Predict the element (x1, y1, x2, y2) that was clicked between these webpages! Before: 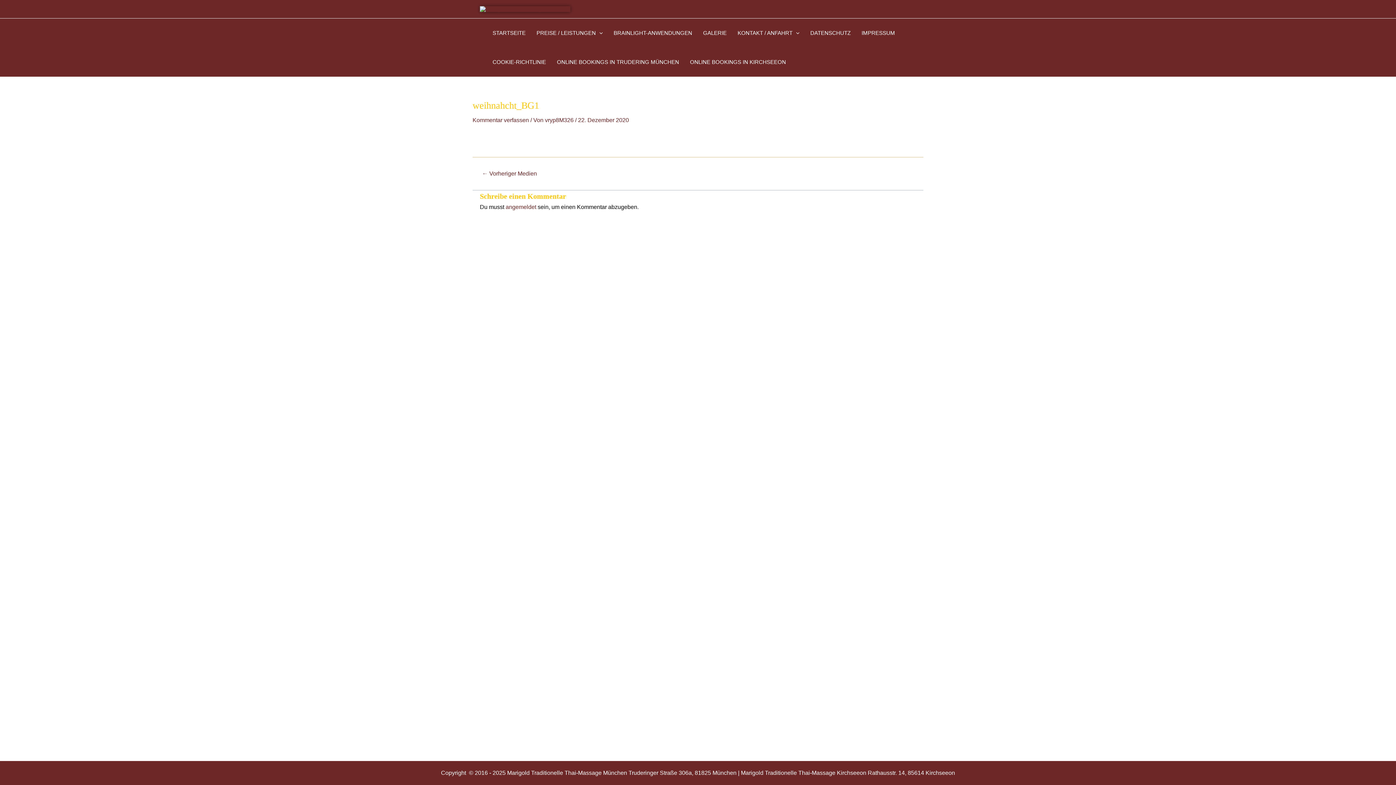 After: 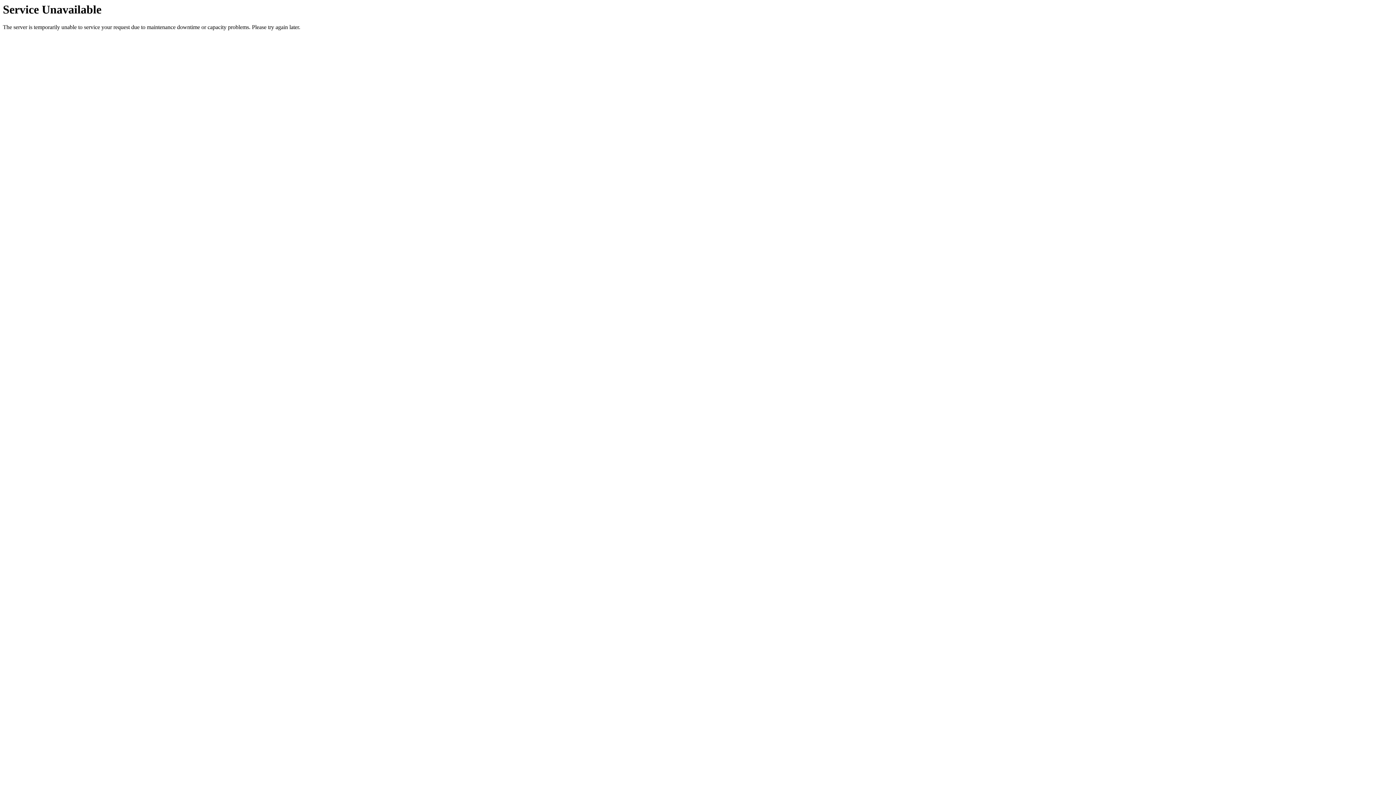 Action: label: GALERIE bbox: (697, 18, 732, 47)